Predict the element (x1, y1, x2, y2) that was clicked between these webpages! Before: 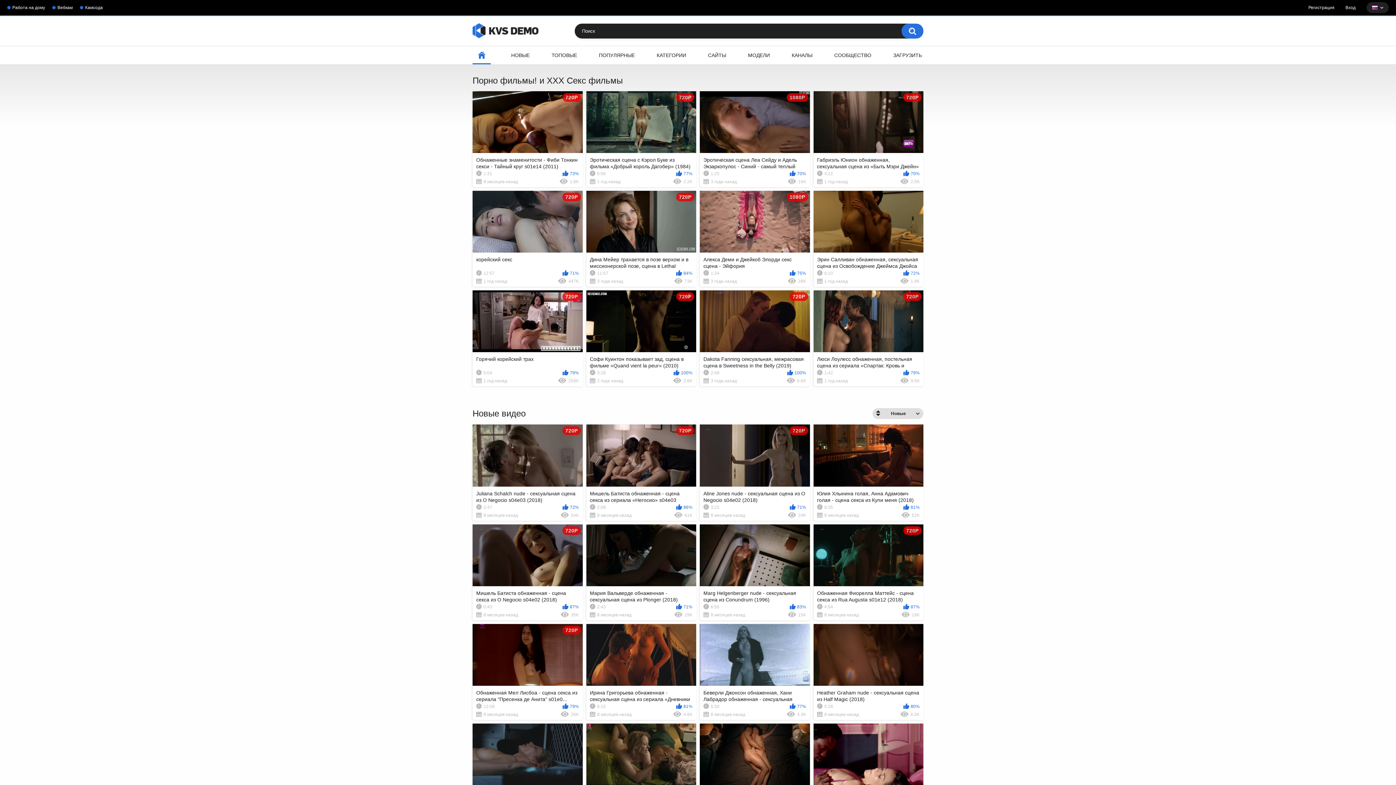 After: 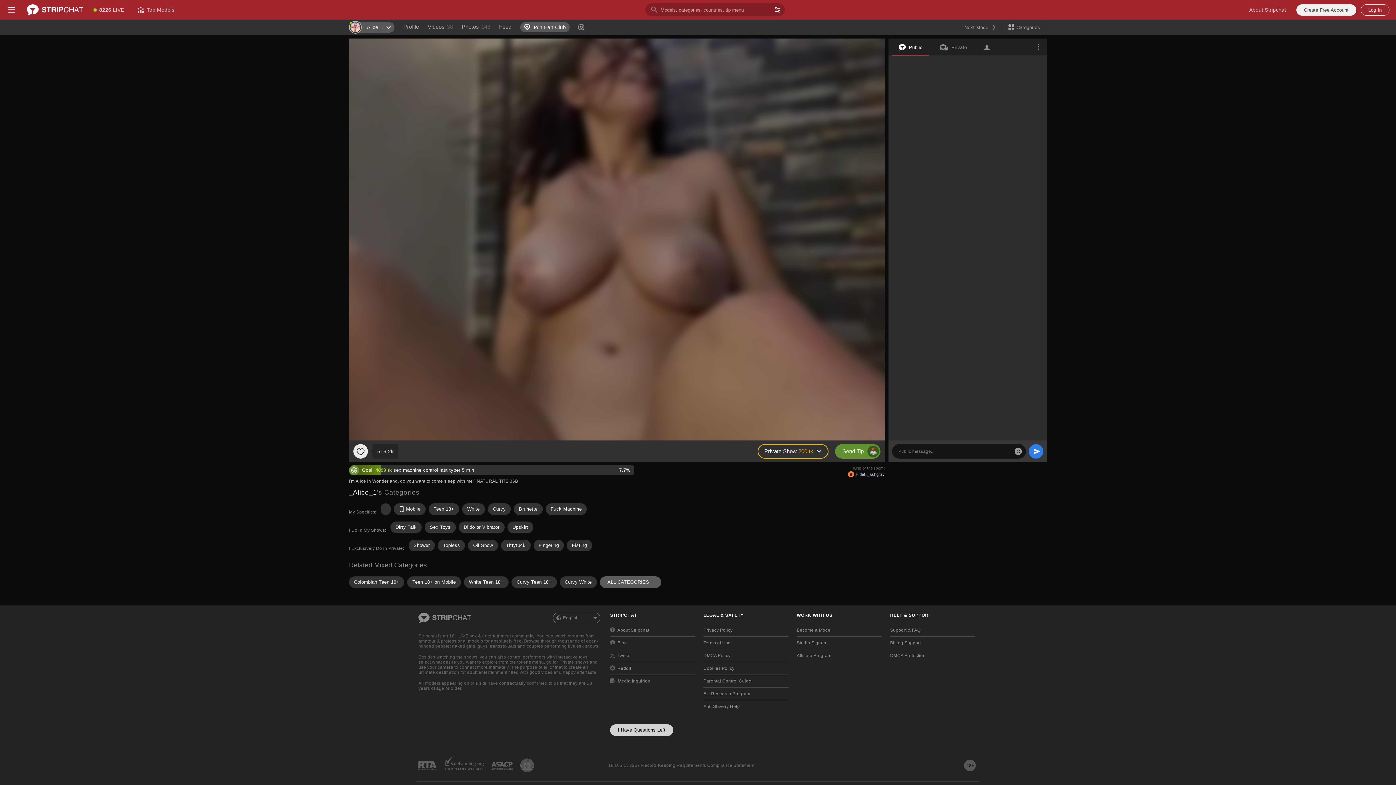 Action: bbox: (700, 290, 810, 386) label: 720P
Dakota Fanning сексуальная, межрасовая сцена в Sweetness in the Belly (2019)
2:49
100%
3 года назад
6.6K